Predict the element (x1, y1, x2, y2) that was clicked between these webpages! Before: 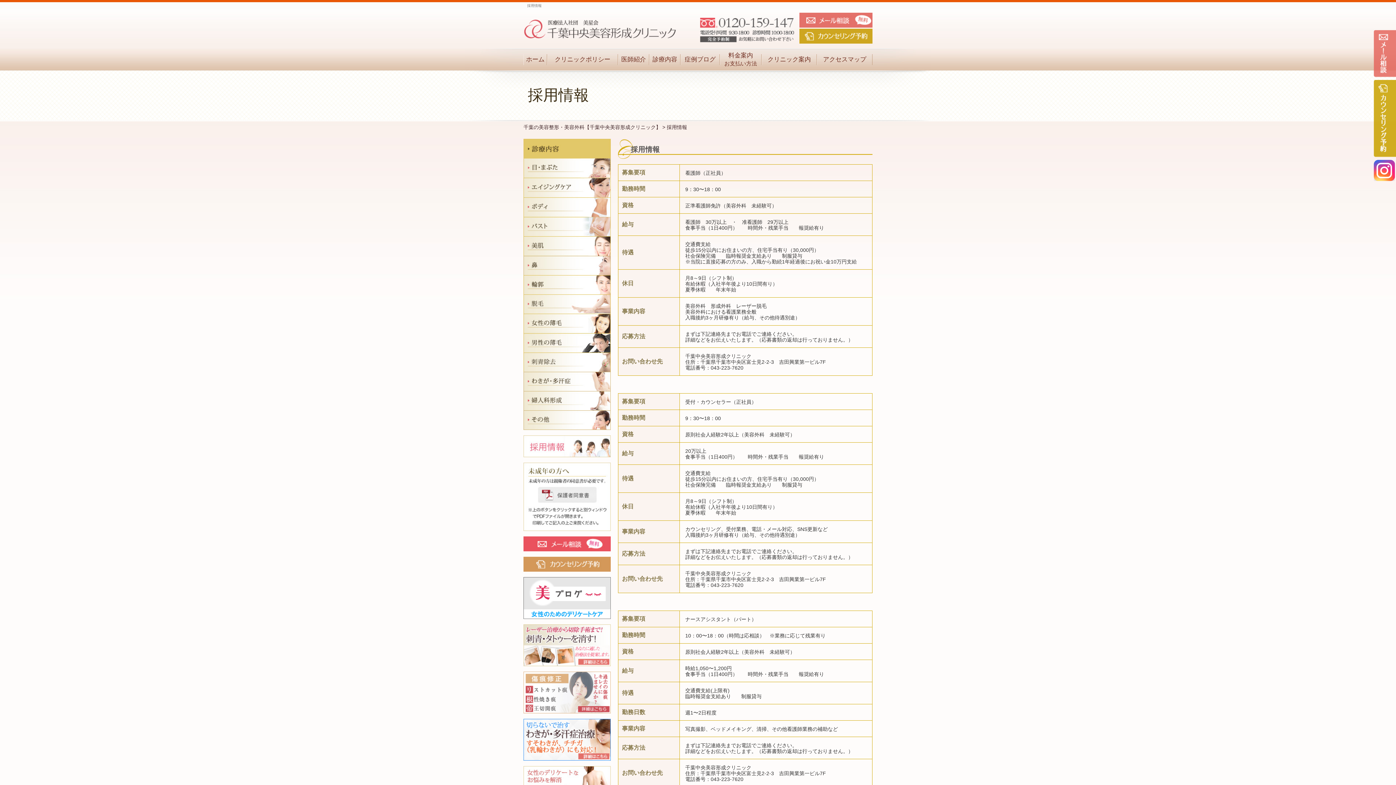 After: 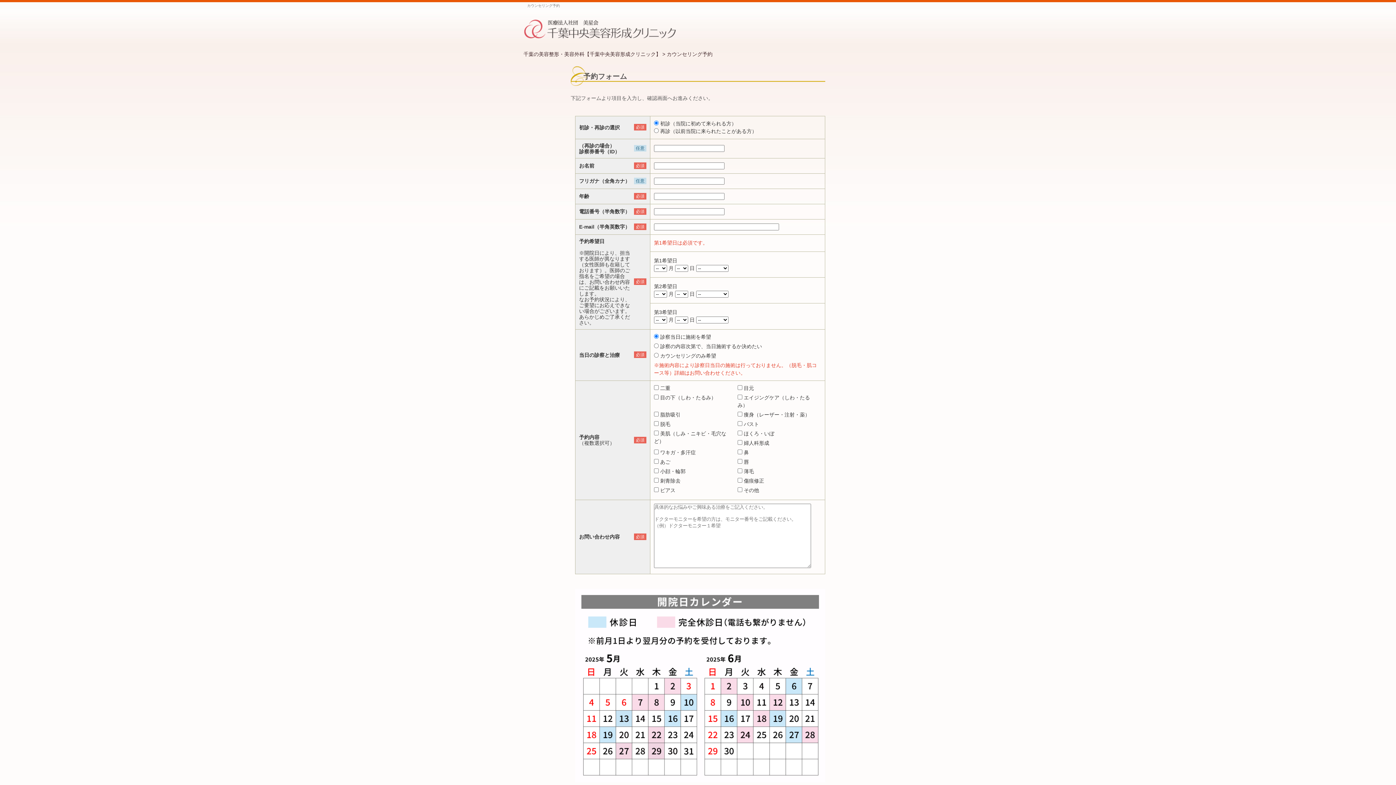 Action: bbox: (523, 566, 610, 572)